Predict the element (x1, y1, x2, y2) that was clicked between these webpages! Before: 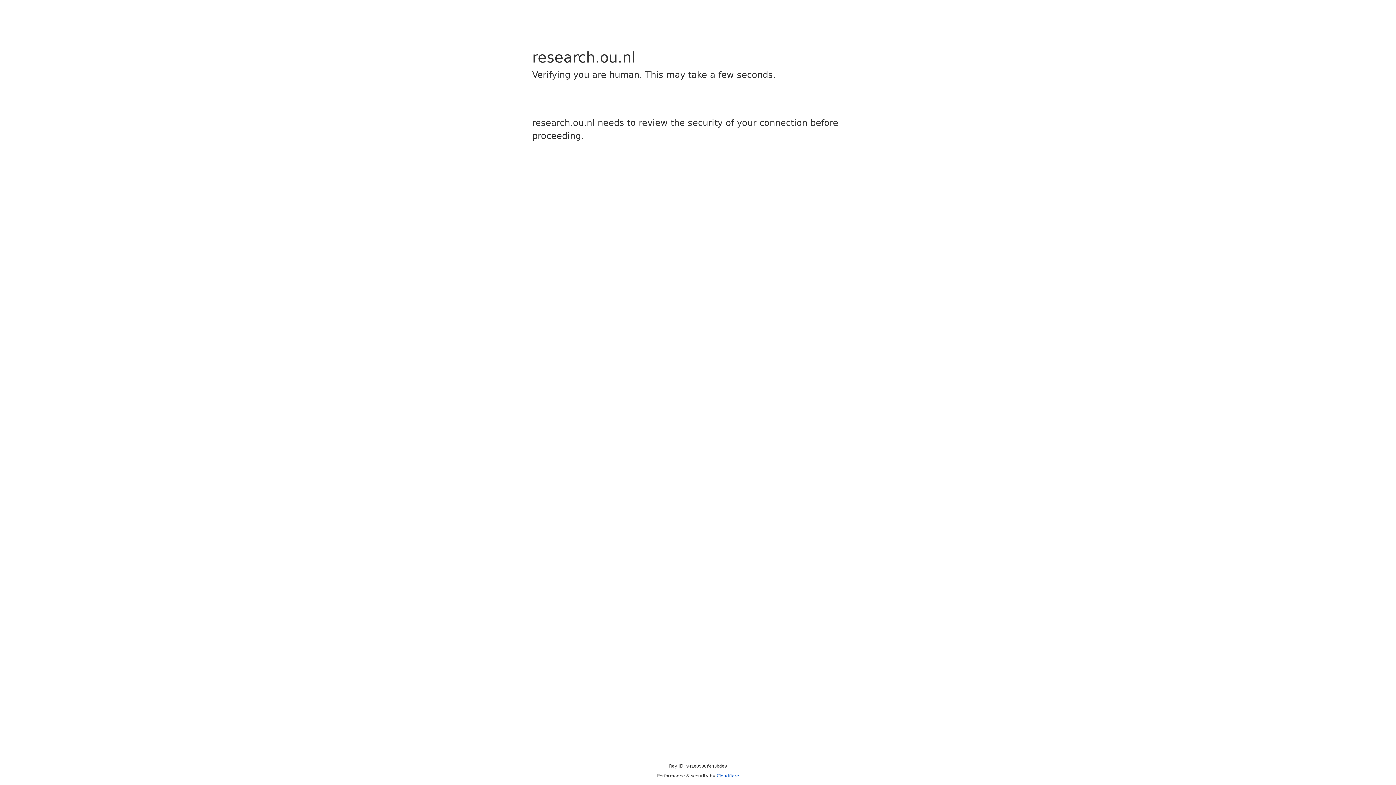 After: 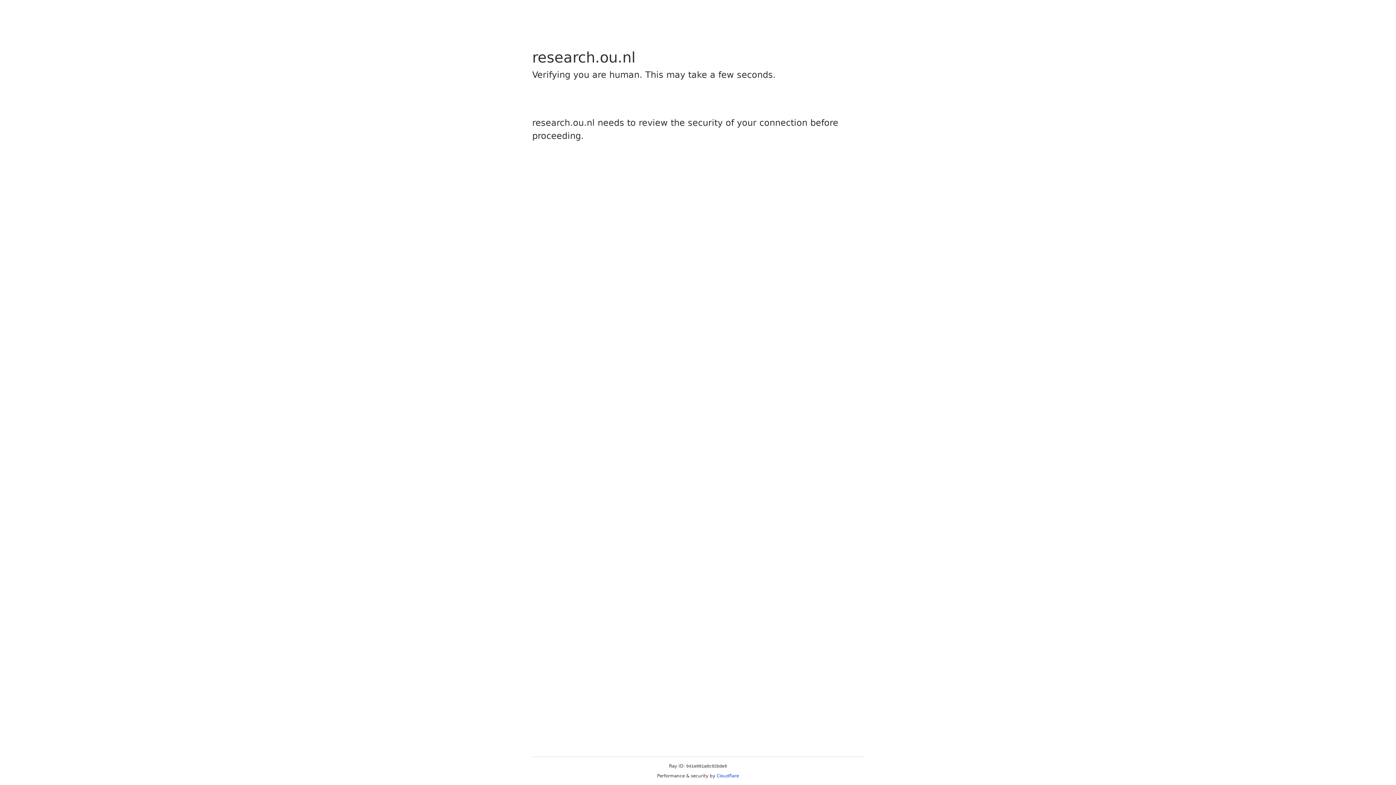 Action: label: Cloudflare bbox: (716, 773, 739, 778)